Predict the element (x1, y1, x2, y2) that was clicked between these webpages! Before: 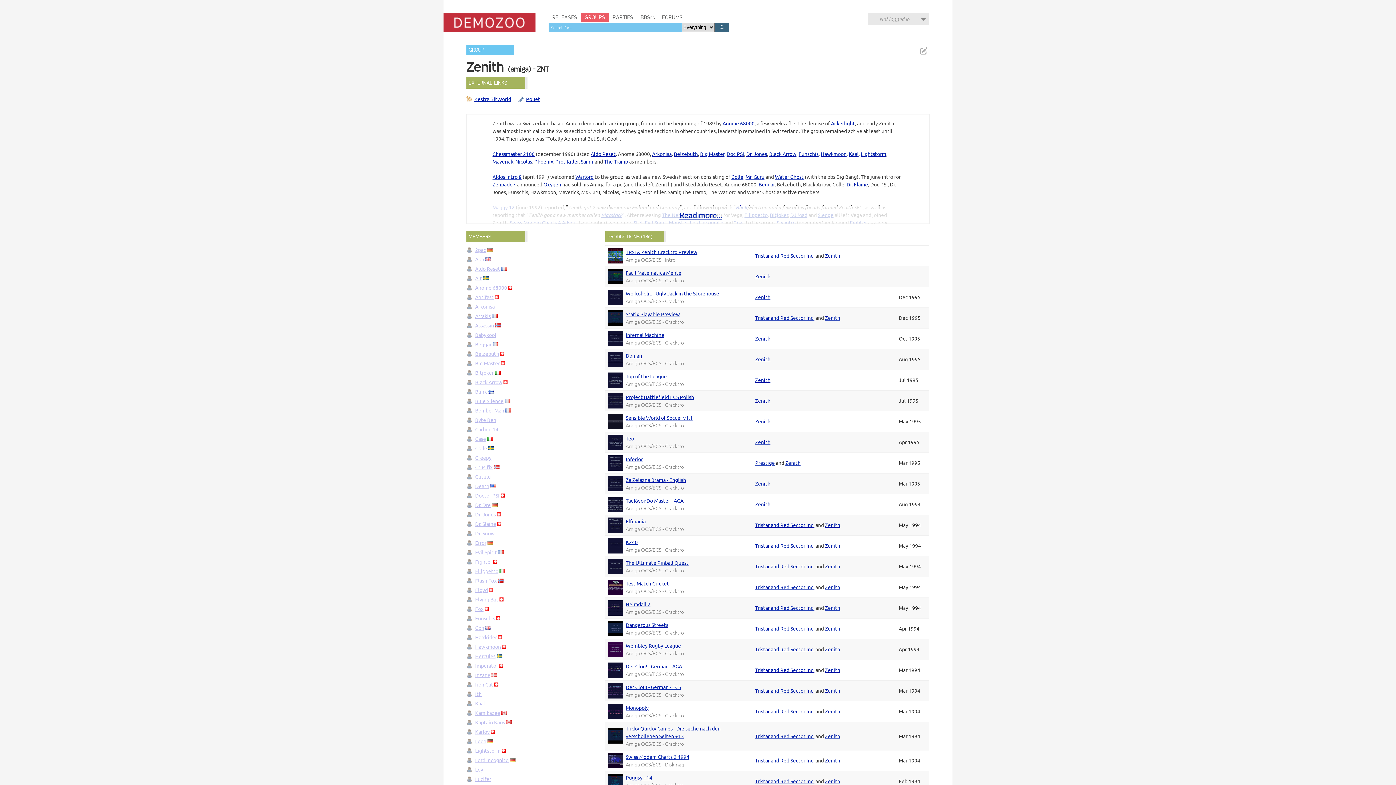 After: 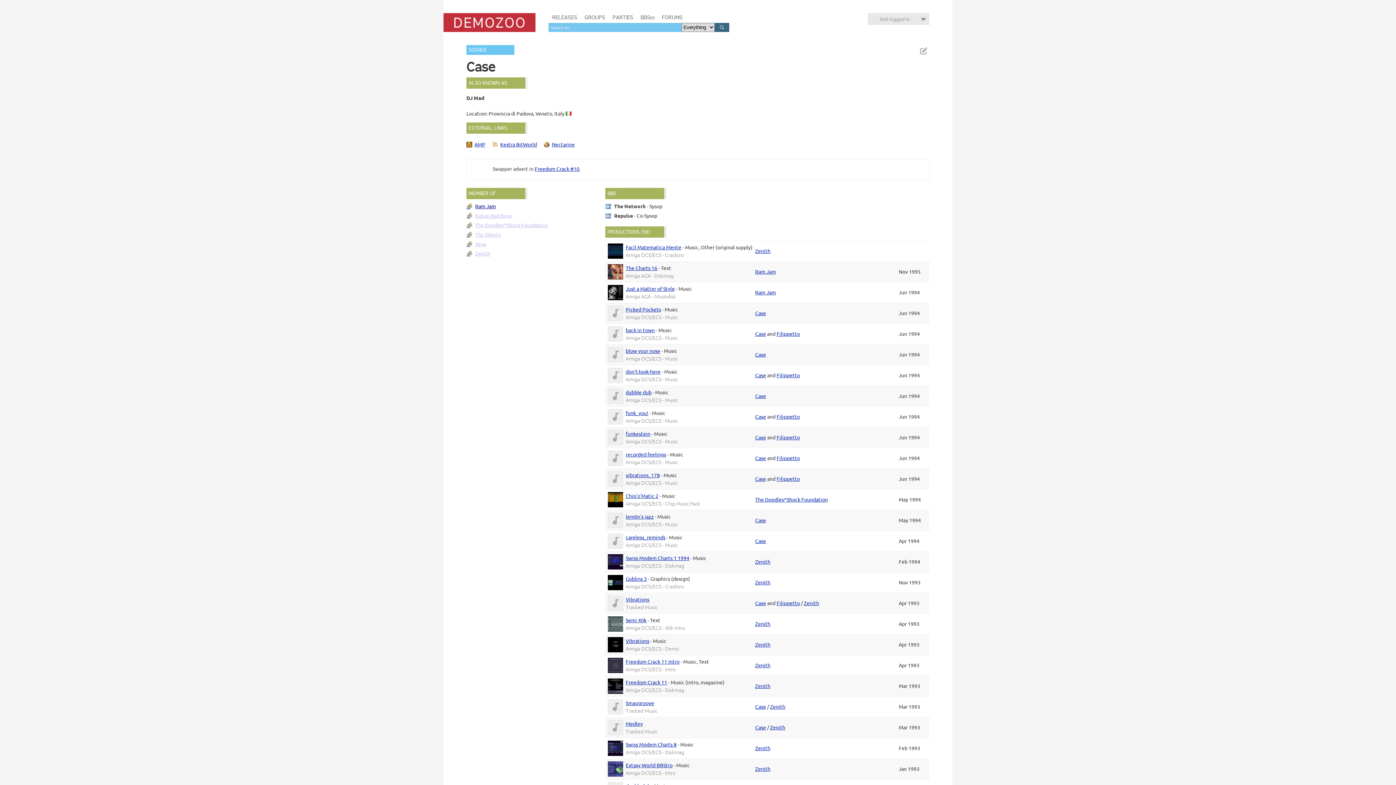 Action: label: Case bbox: (475, 435, 486, 442)